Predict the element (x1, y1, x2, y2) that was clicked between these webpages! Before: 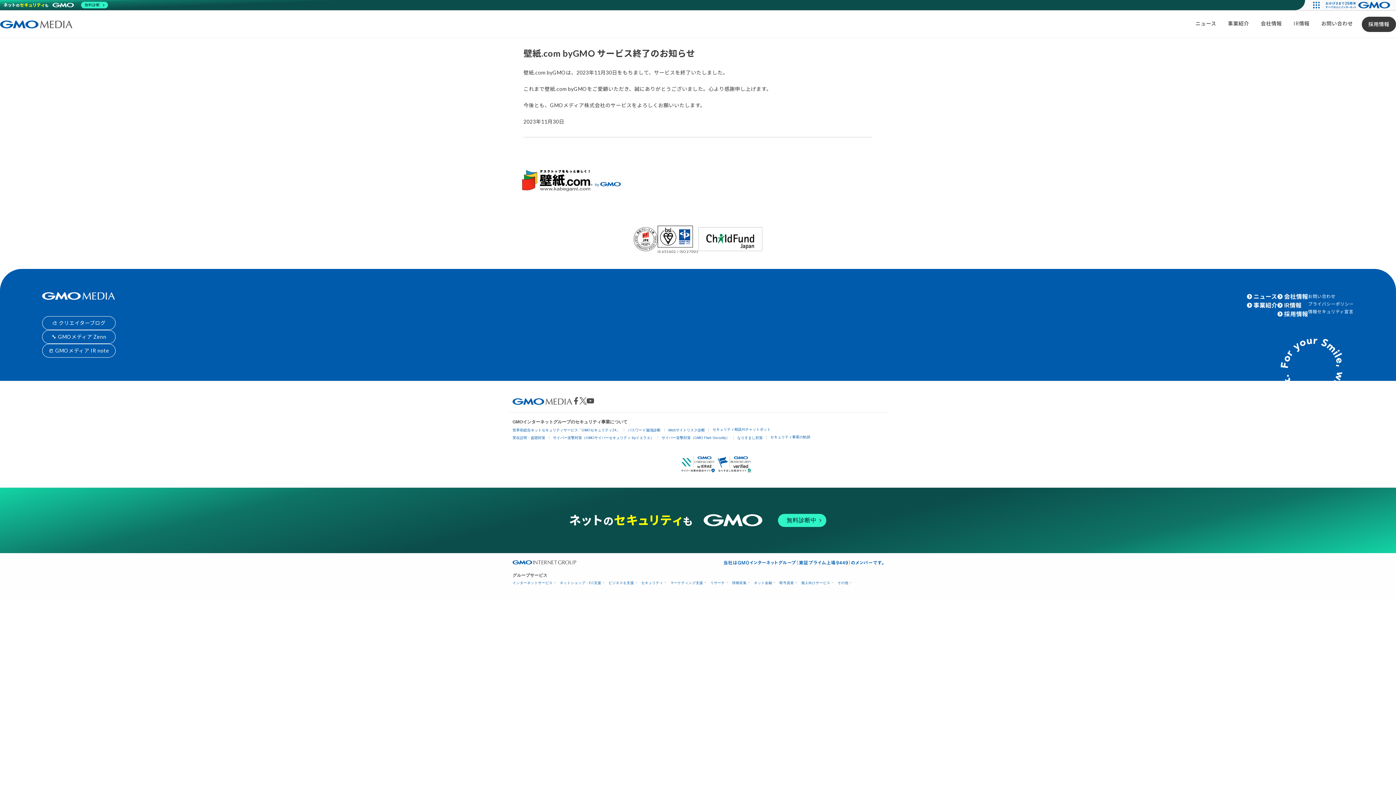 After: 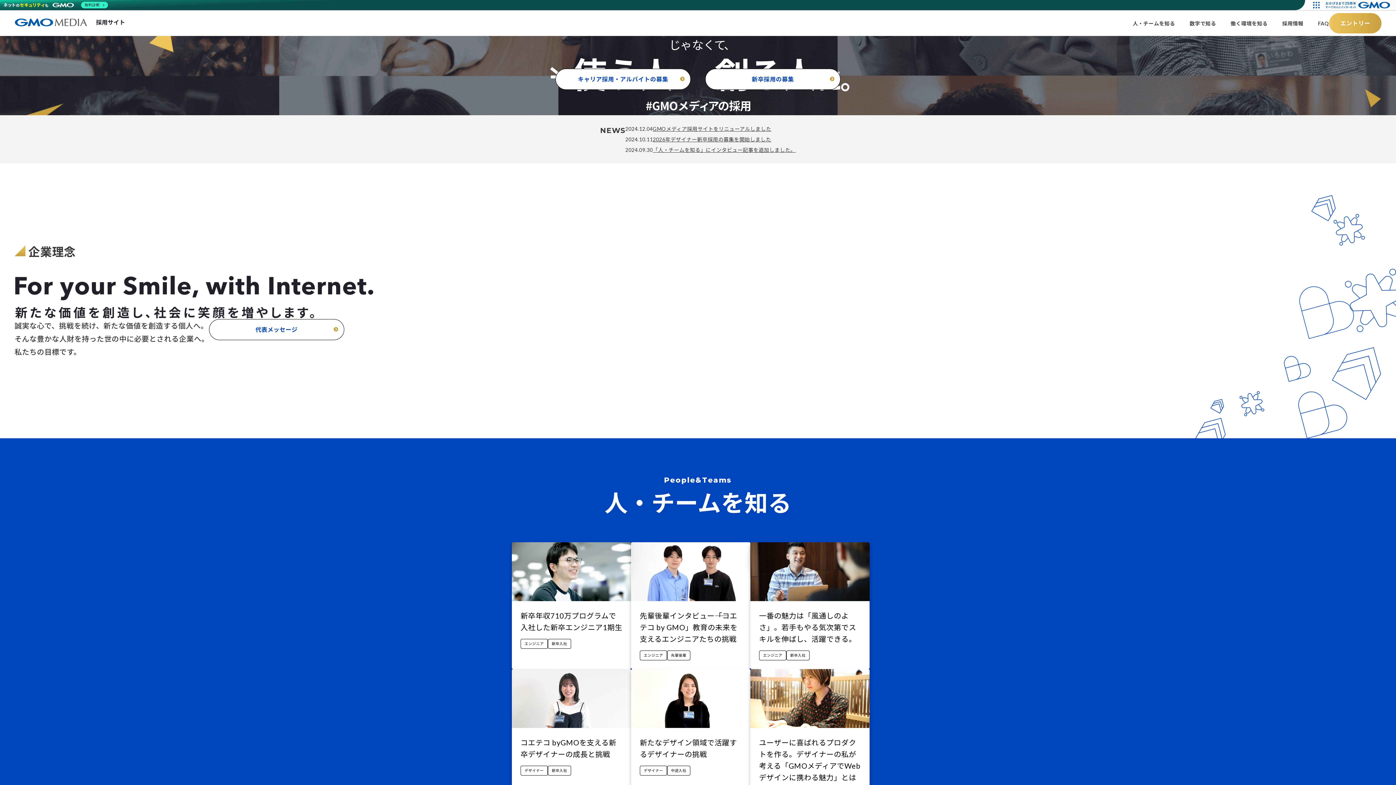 Action: label: 採用情報 bbox: (1362, 16, 1396, 31)